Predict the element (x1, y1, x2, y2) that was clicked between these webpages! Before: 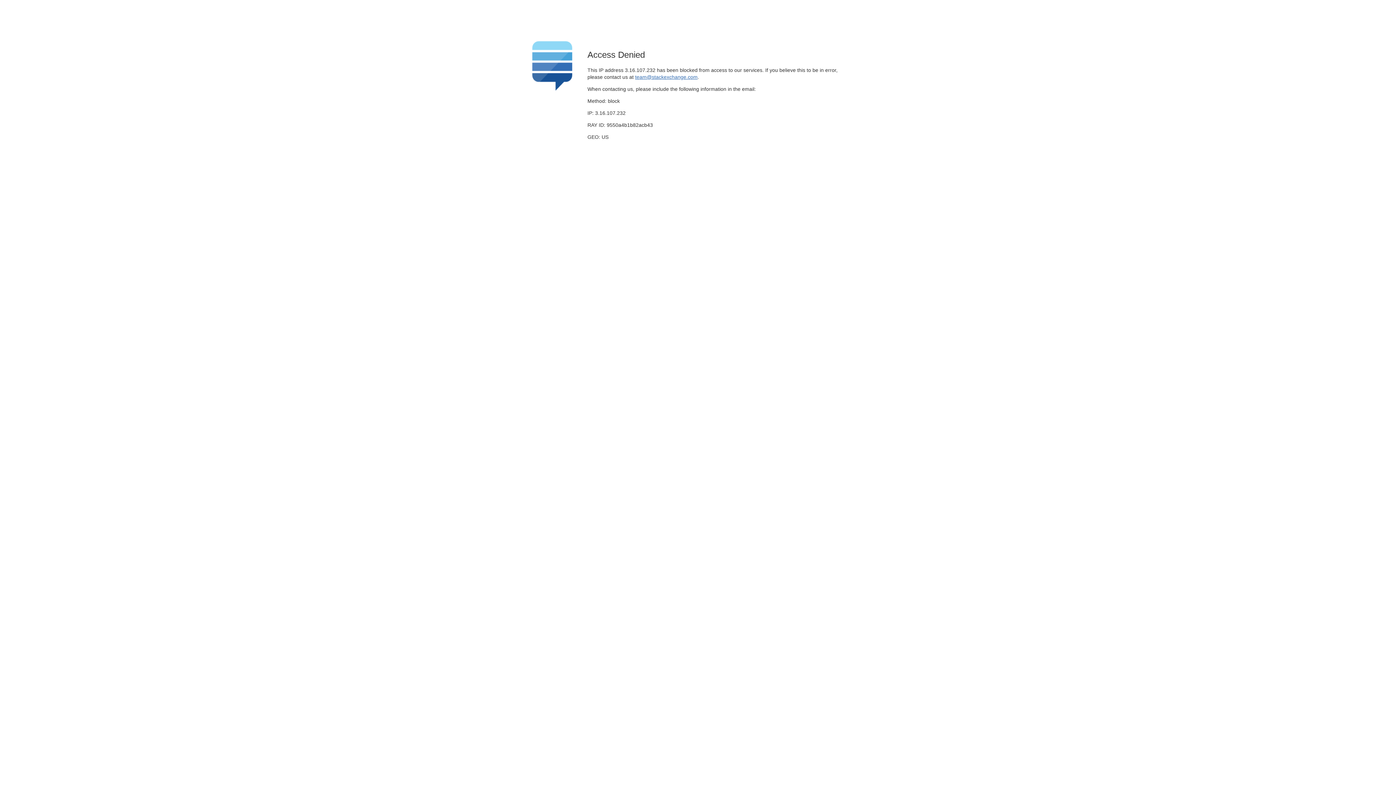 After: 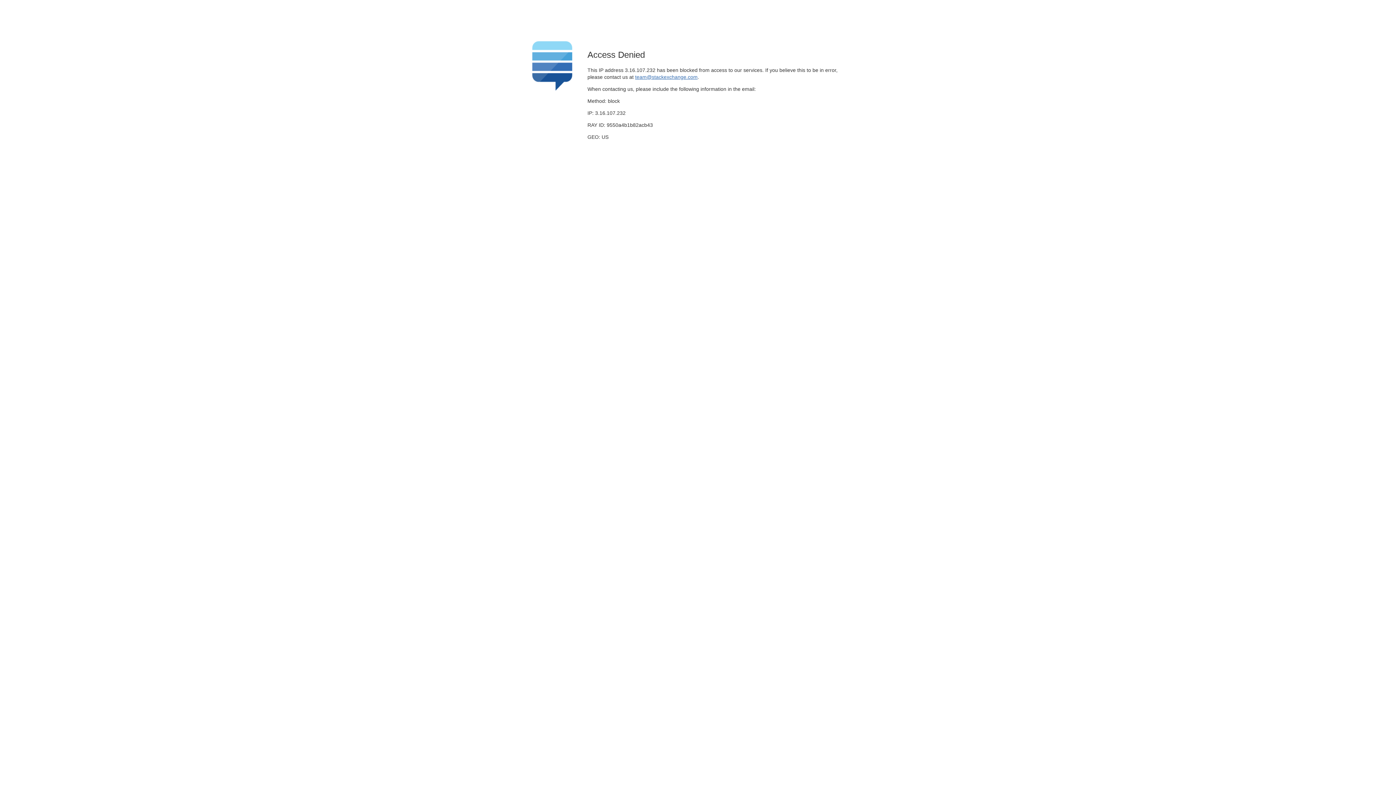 Action: label: team@stackexchange.com bbox: (635, 74, 697, 79)